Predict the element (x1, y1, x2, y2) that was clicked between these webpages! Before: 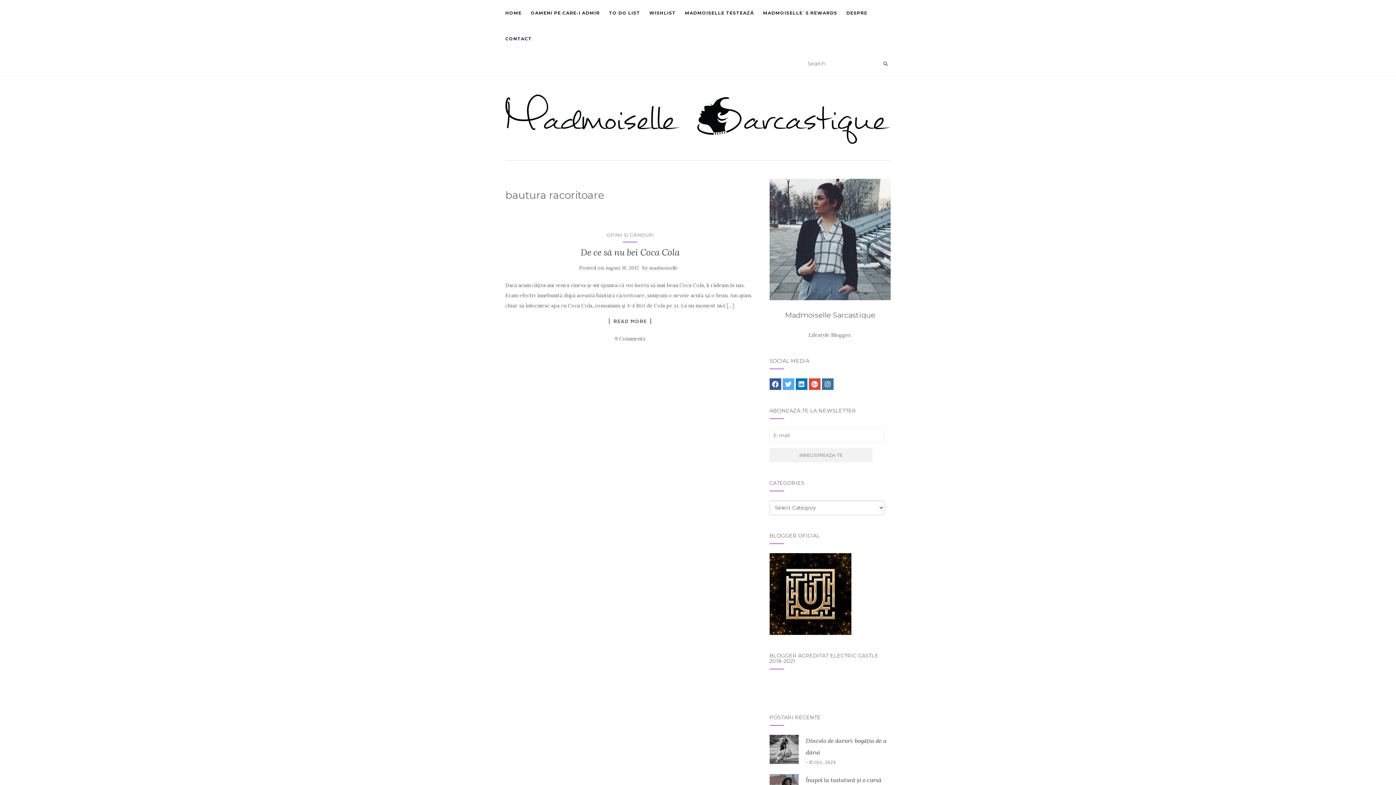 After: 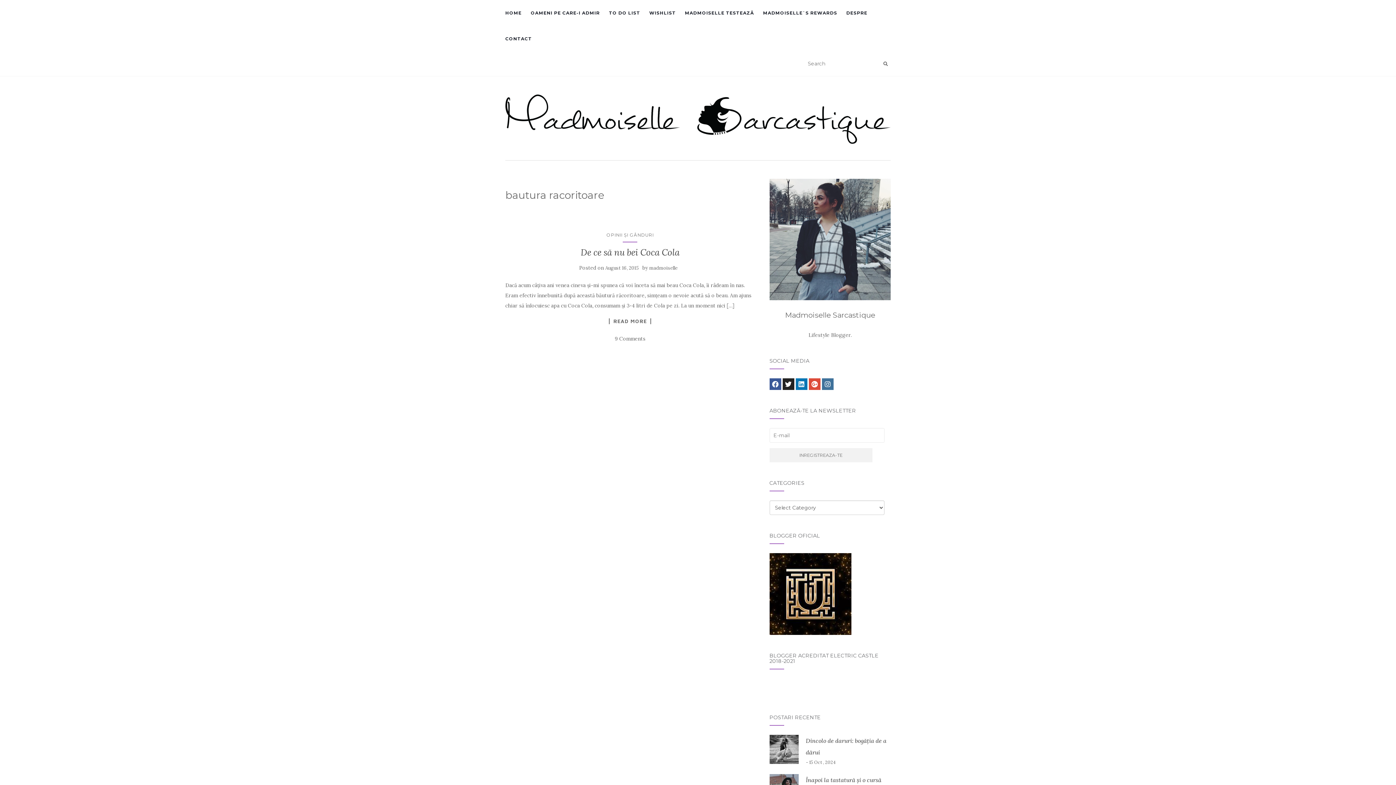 Action: bbox: (782, 378, 794, 390)